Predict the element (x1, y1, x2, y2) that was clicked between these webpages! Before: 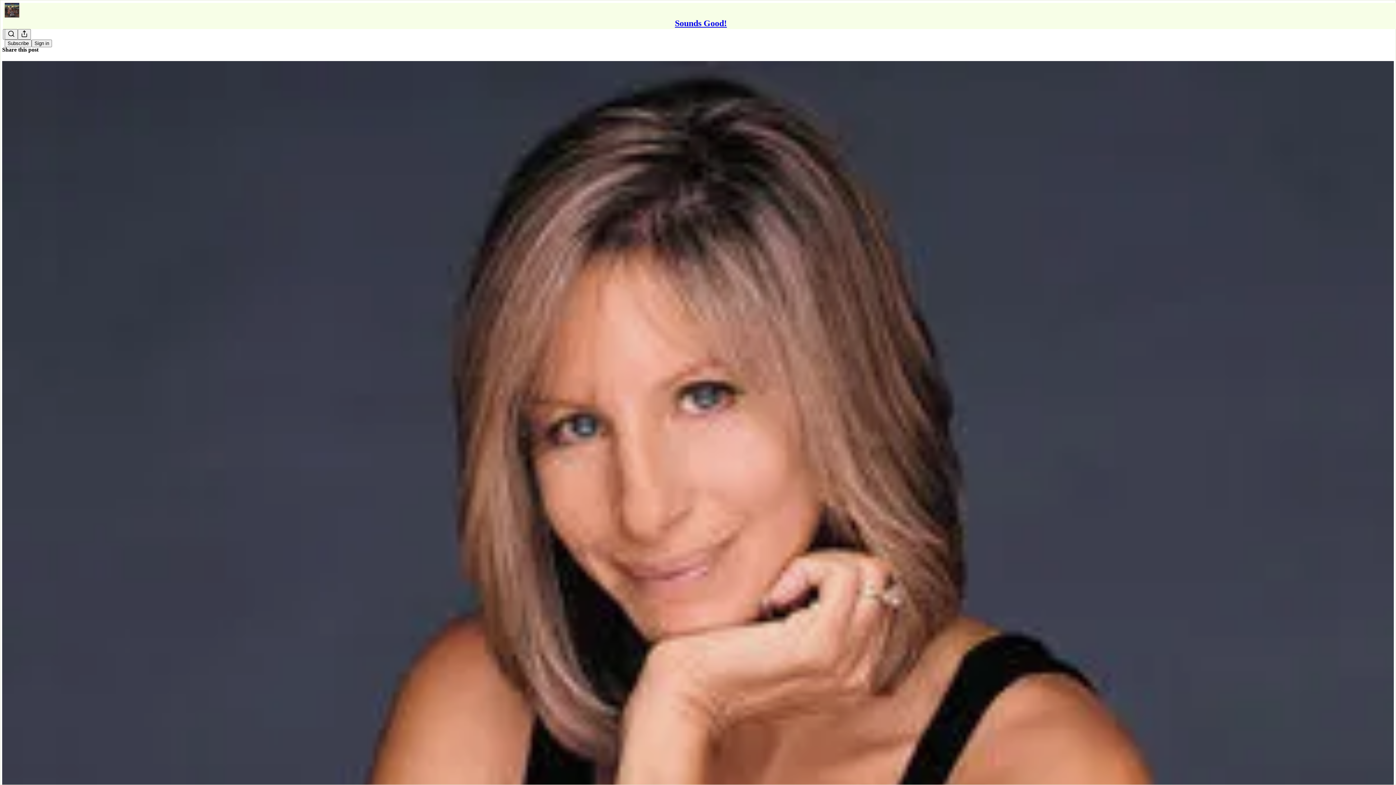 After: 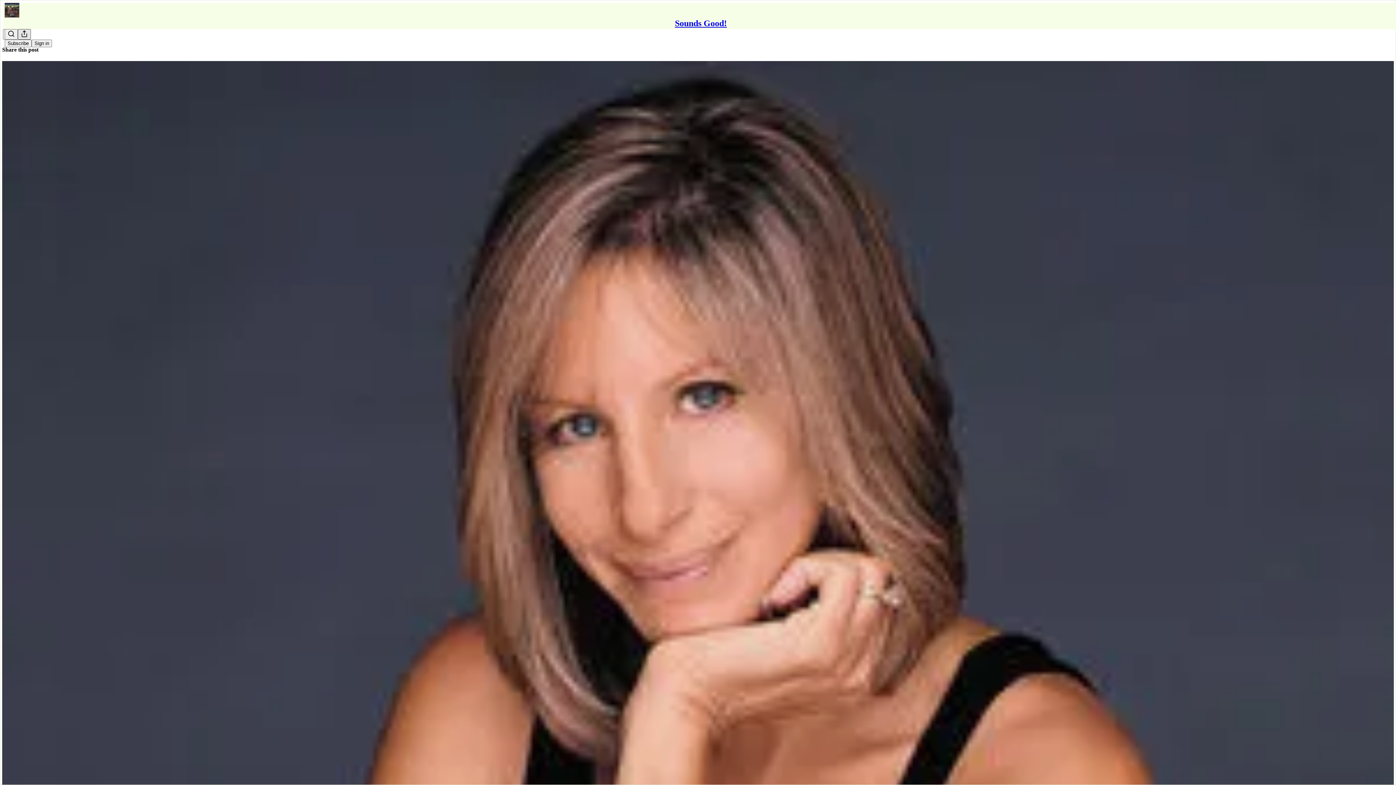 Action: bbox: (17, 29, 30, 39) label: Share Publication